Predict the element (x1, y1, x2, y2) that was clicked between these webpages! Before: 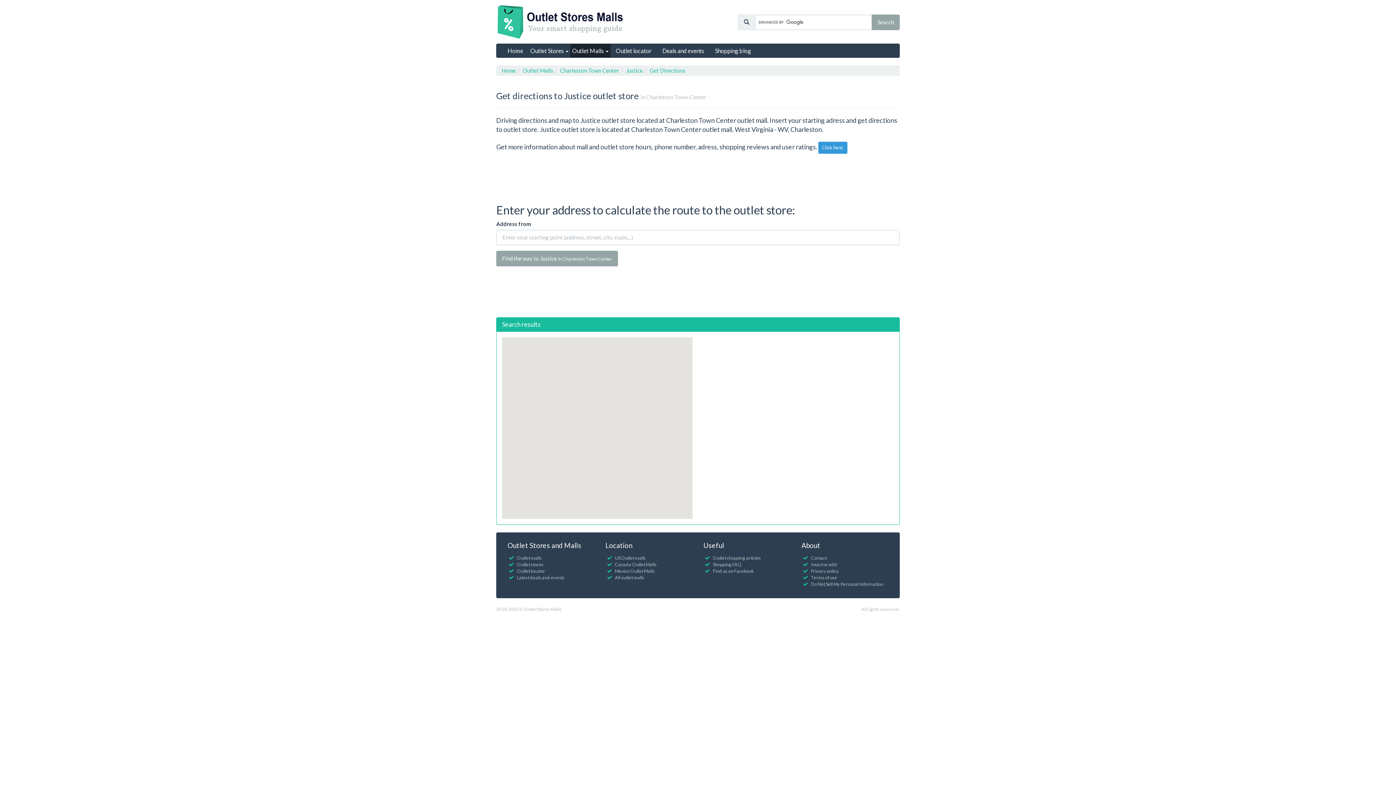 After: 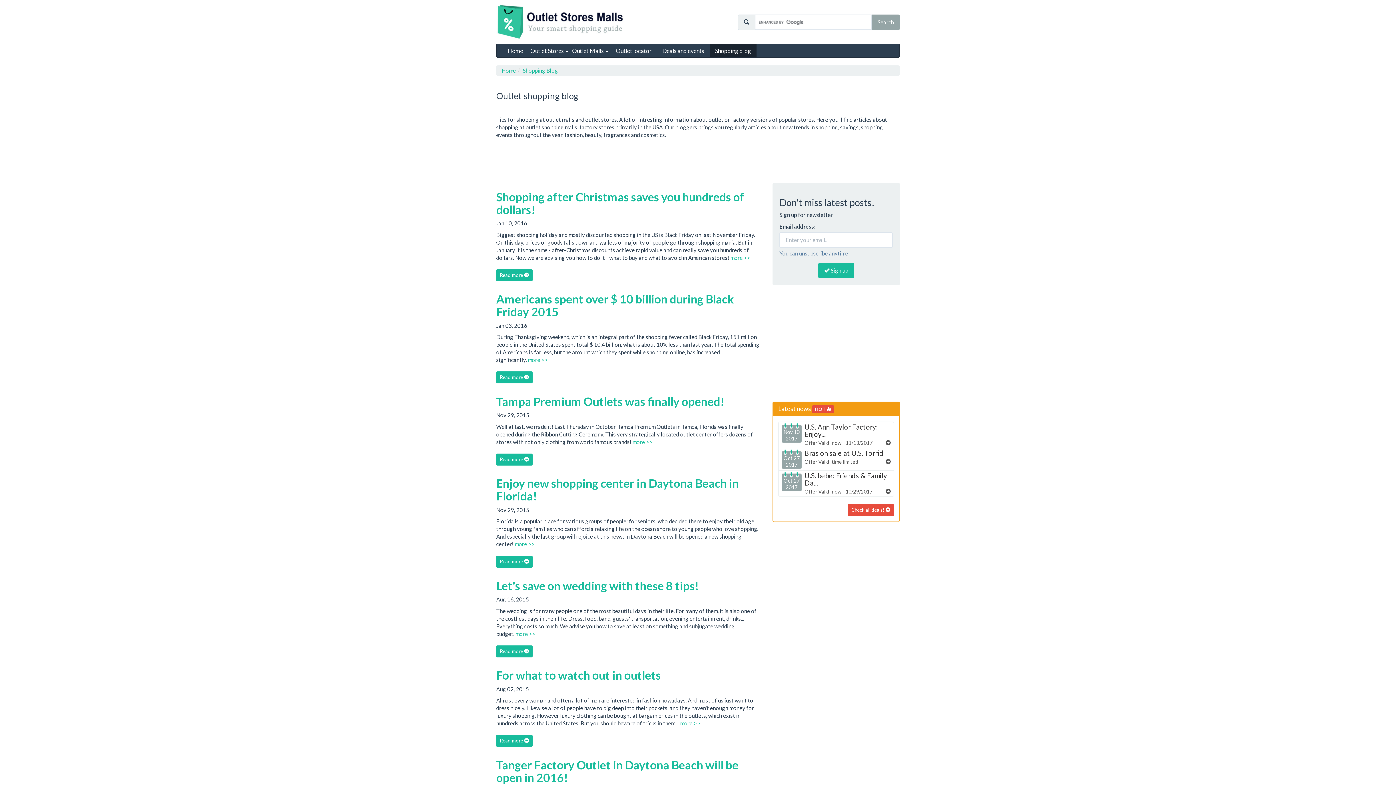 Action: label: Outlet shopping articles bbox: (705, 555, 761, 560)